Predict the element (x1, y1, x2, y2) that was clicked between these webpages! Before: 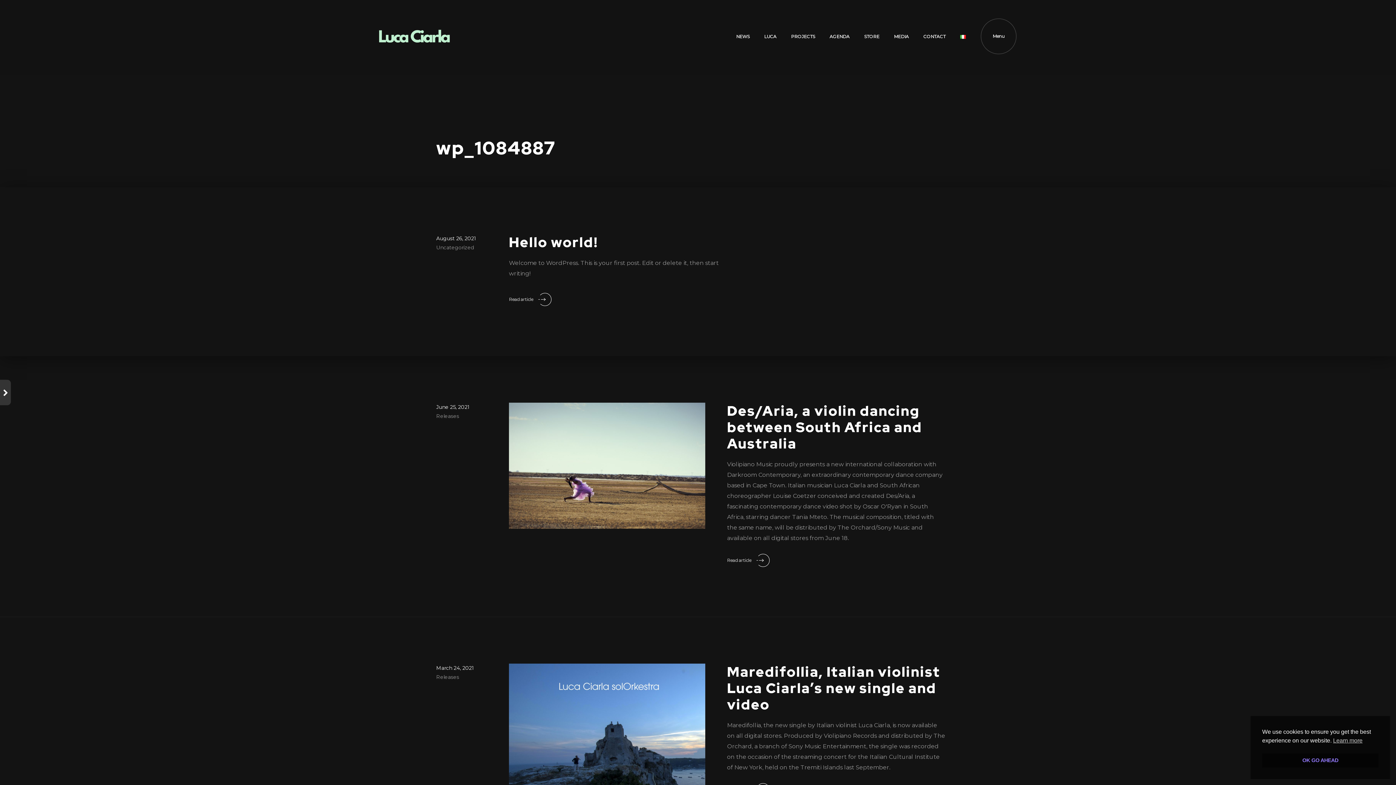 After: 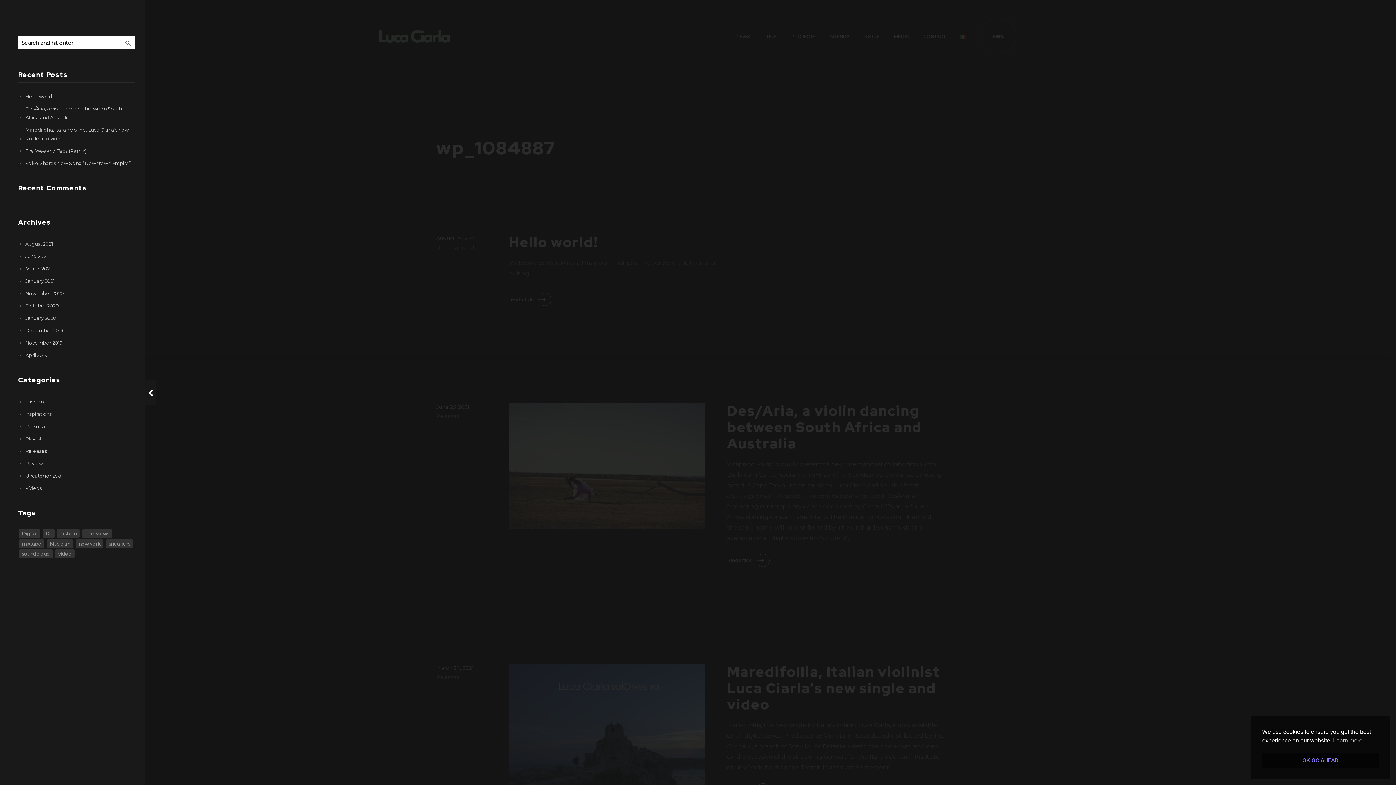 Action: bbox: (0, 380, 10, 405)